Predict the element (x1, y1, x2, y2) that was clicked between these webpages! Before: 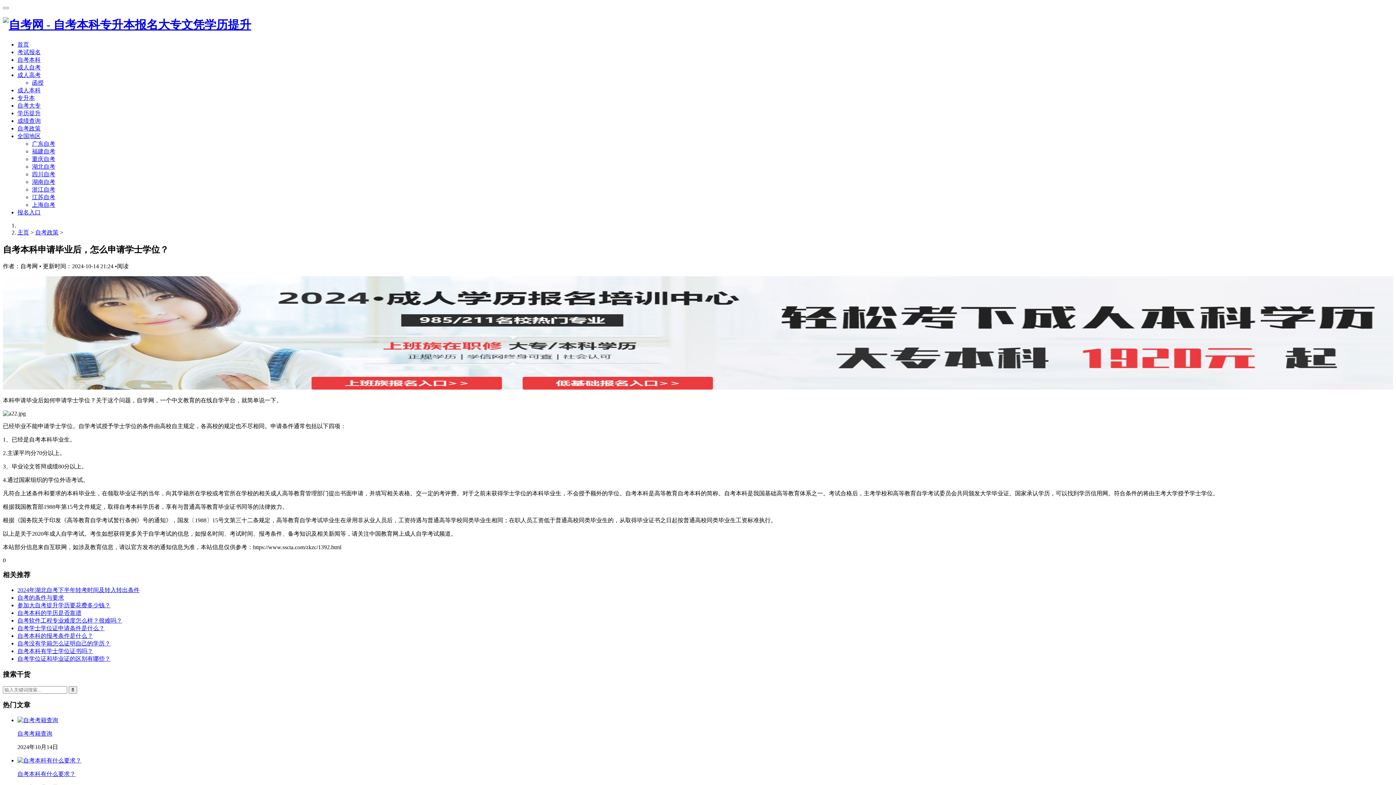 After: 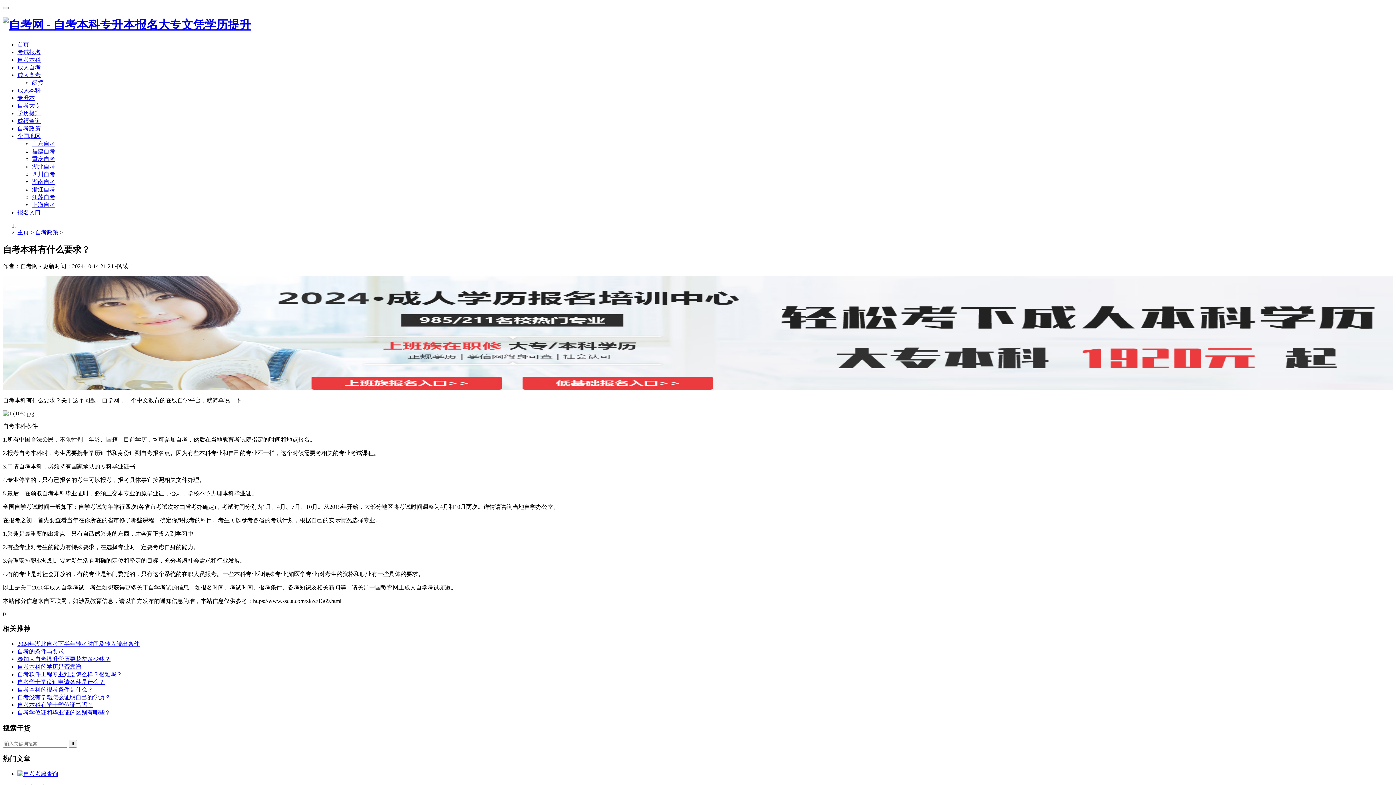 Action: bbox: (17, 757, 81, 764)